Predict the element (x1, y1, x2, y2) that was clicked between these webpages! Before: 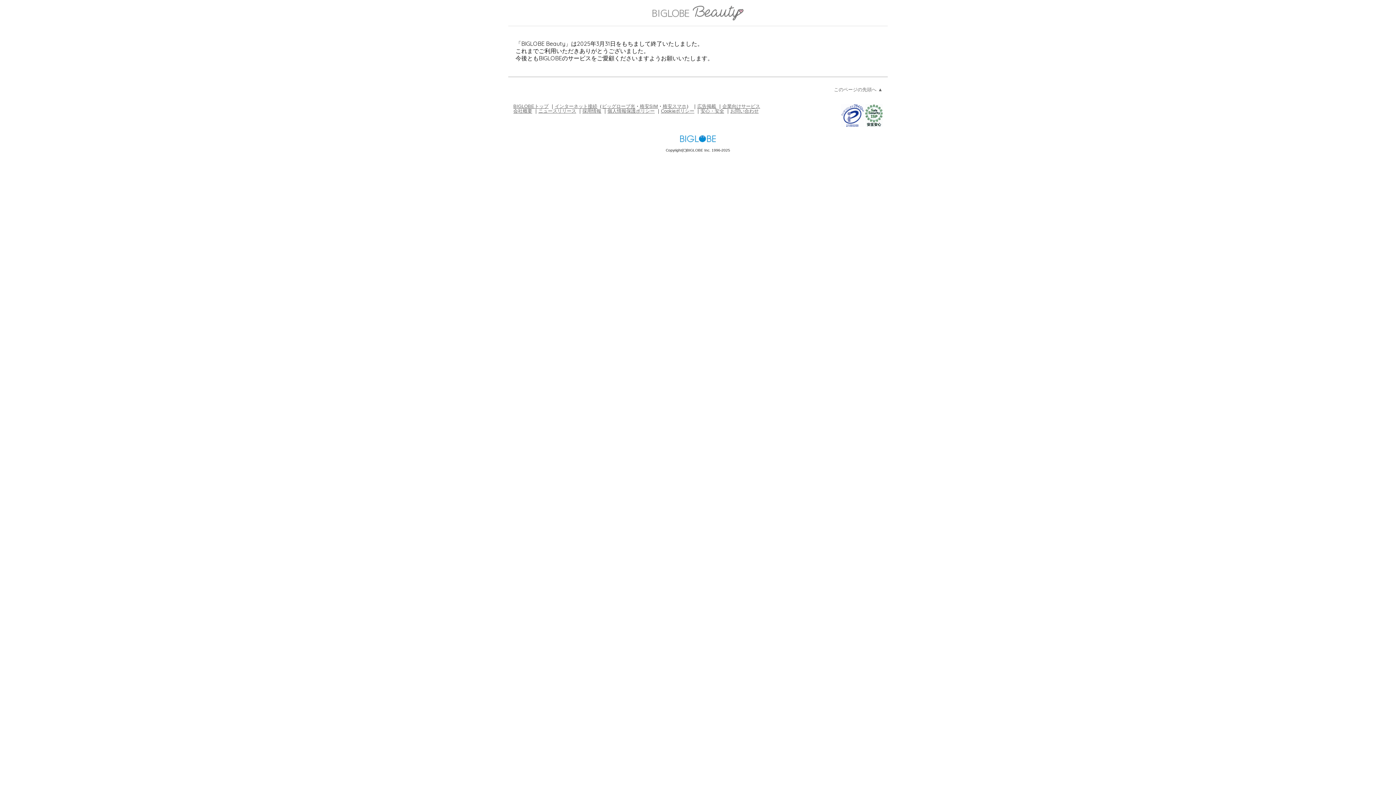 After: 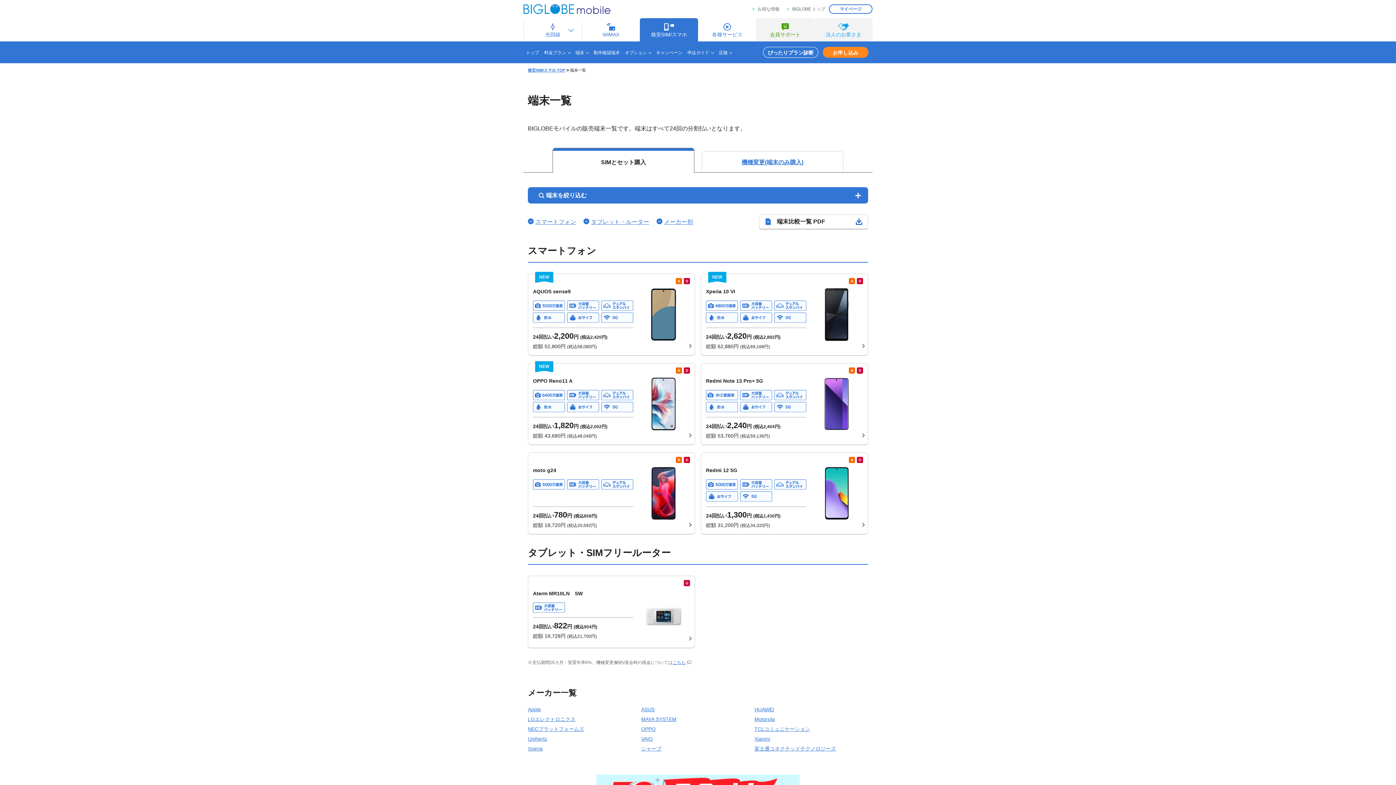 Action: bbox: (662, 103, 686, 108) label: 格安スマホ